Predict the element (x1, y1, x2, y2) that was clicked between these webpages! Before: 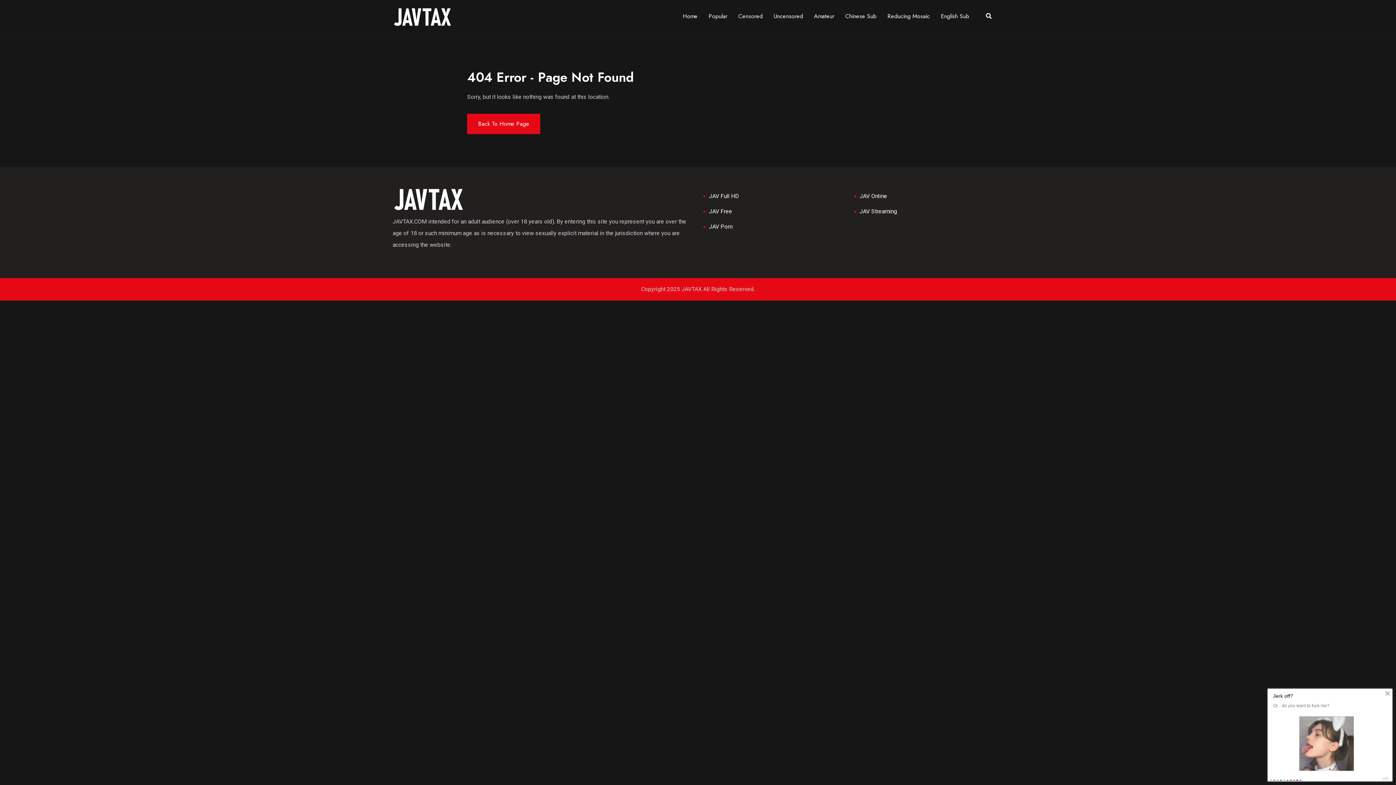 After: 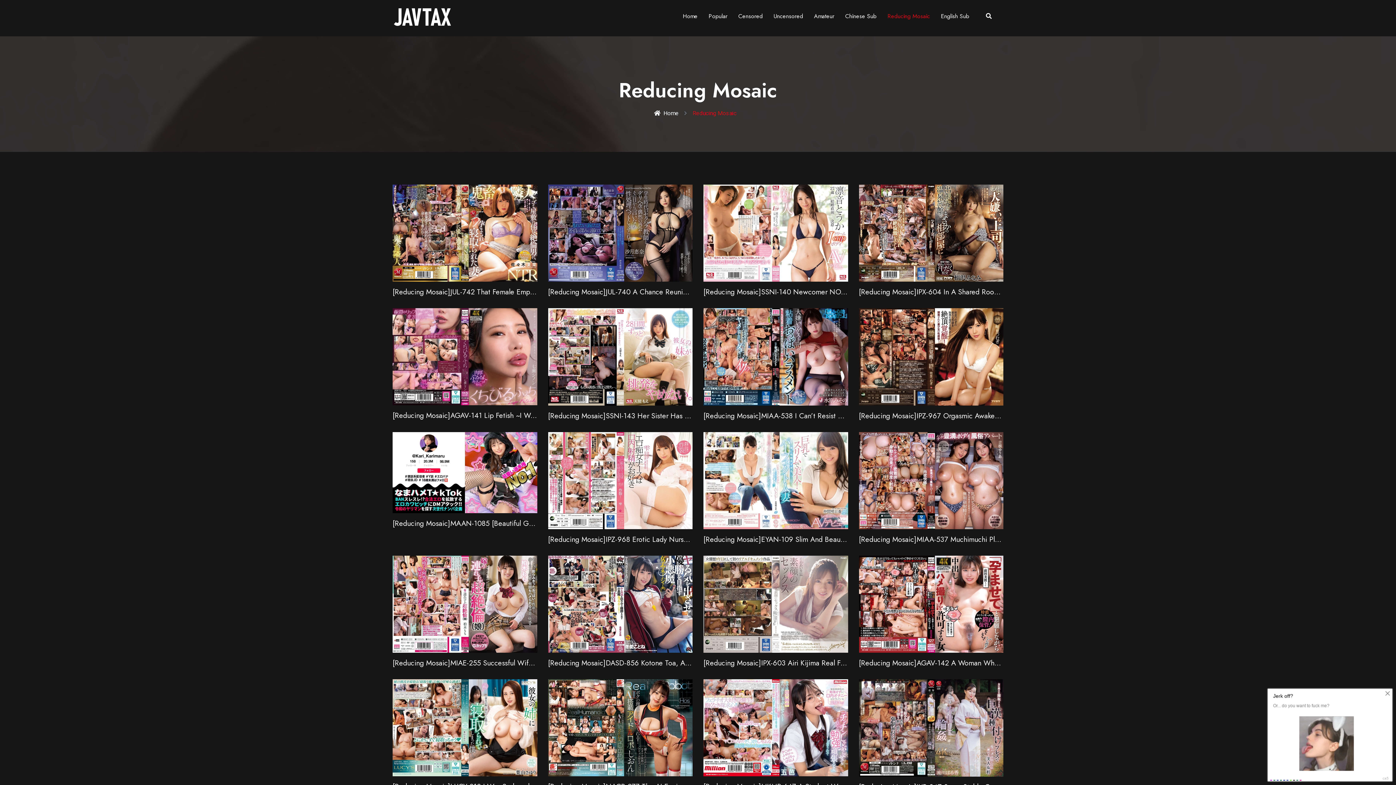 Action: bbox: (887, 12, 930, 20) label: Reducing Mosaic